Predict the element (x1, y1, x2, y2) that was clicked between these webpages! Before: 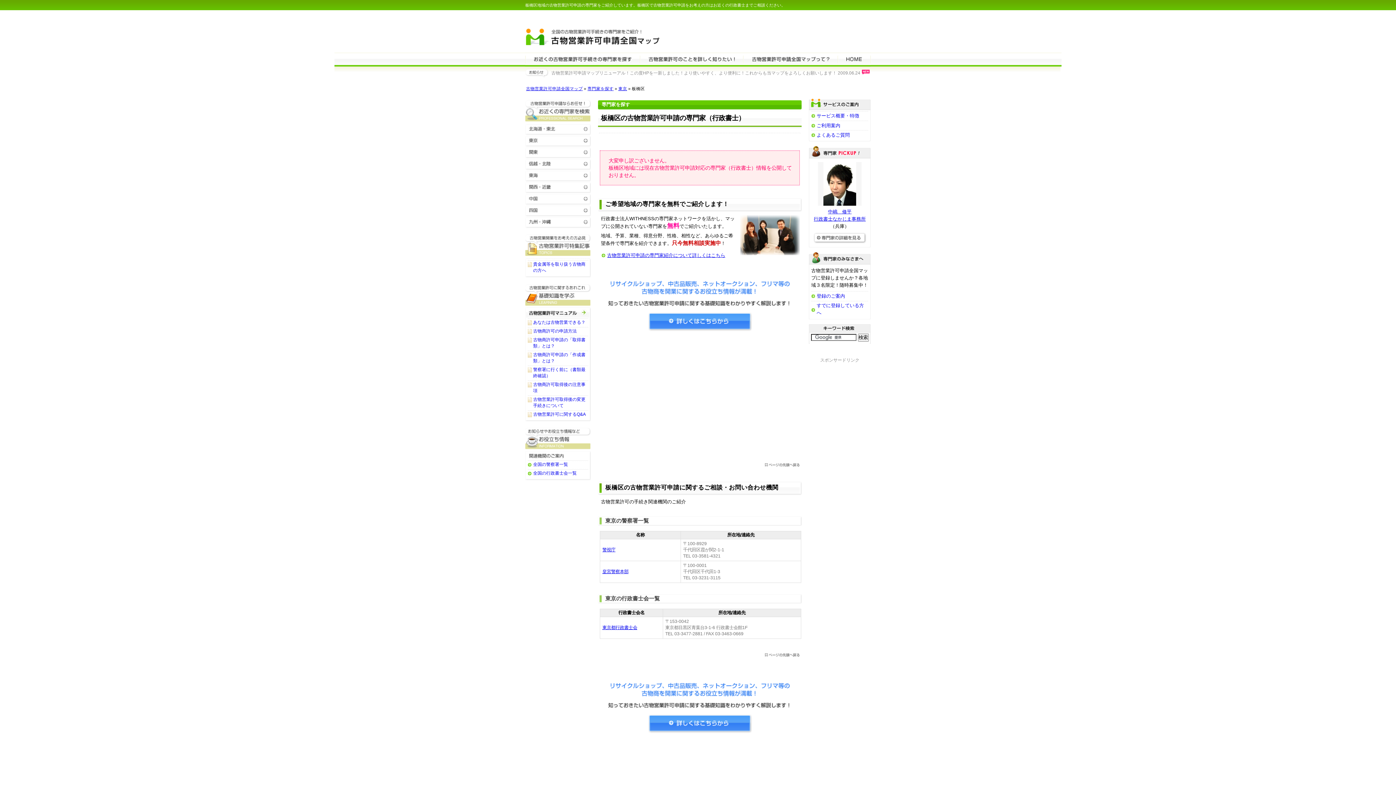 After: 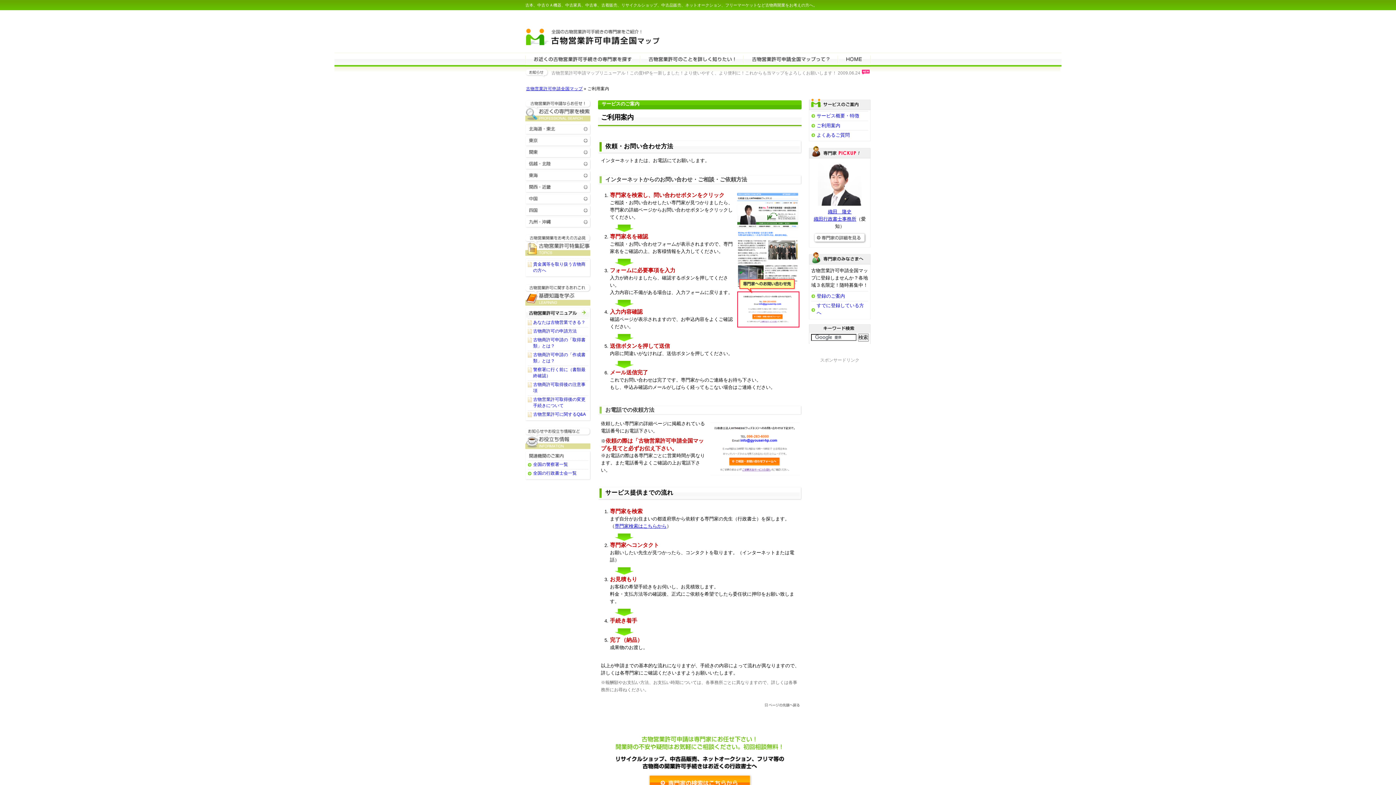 Action: bbox: (816, 122, 840, 128) label: ご利用案内